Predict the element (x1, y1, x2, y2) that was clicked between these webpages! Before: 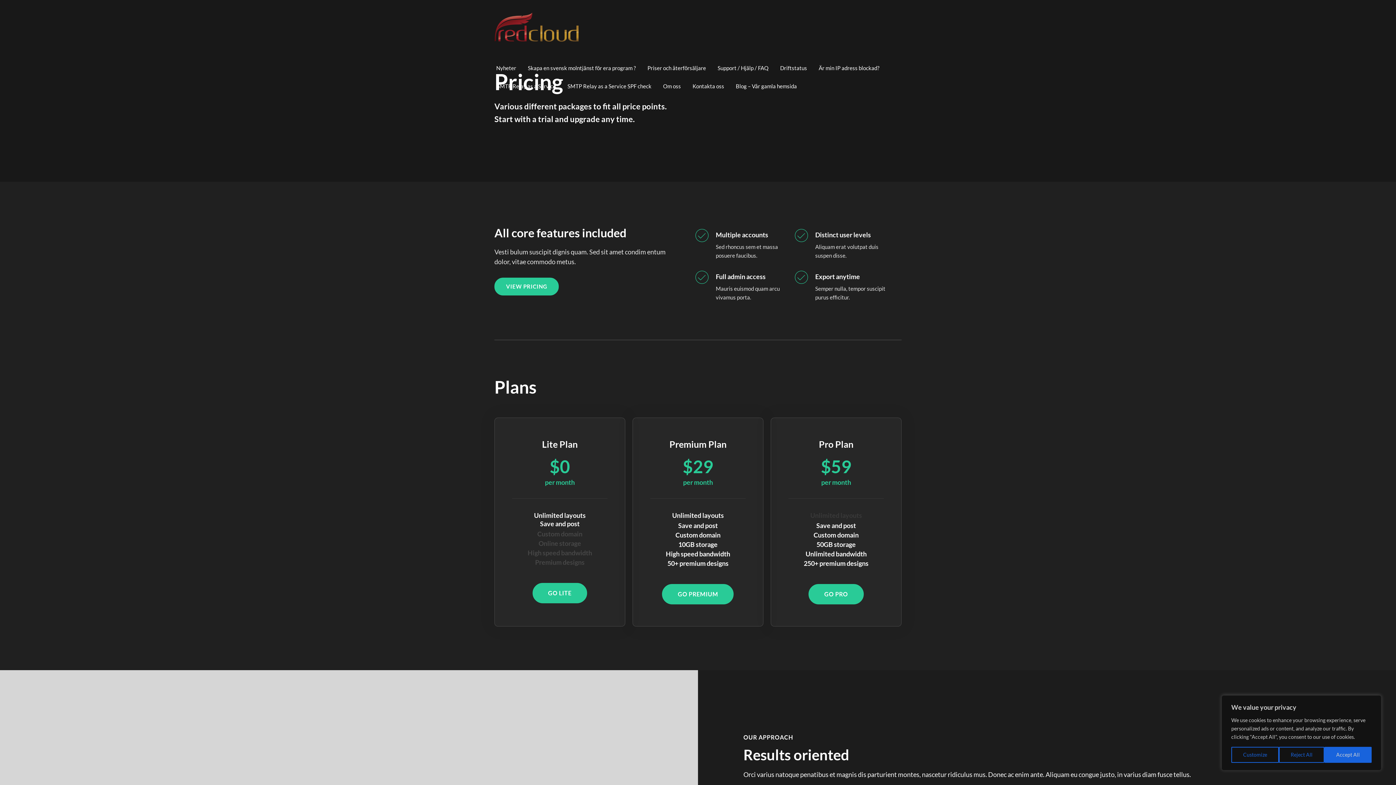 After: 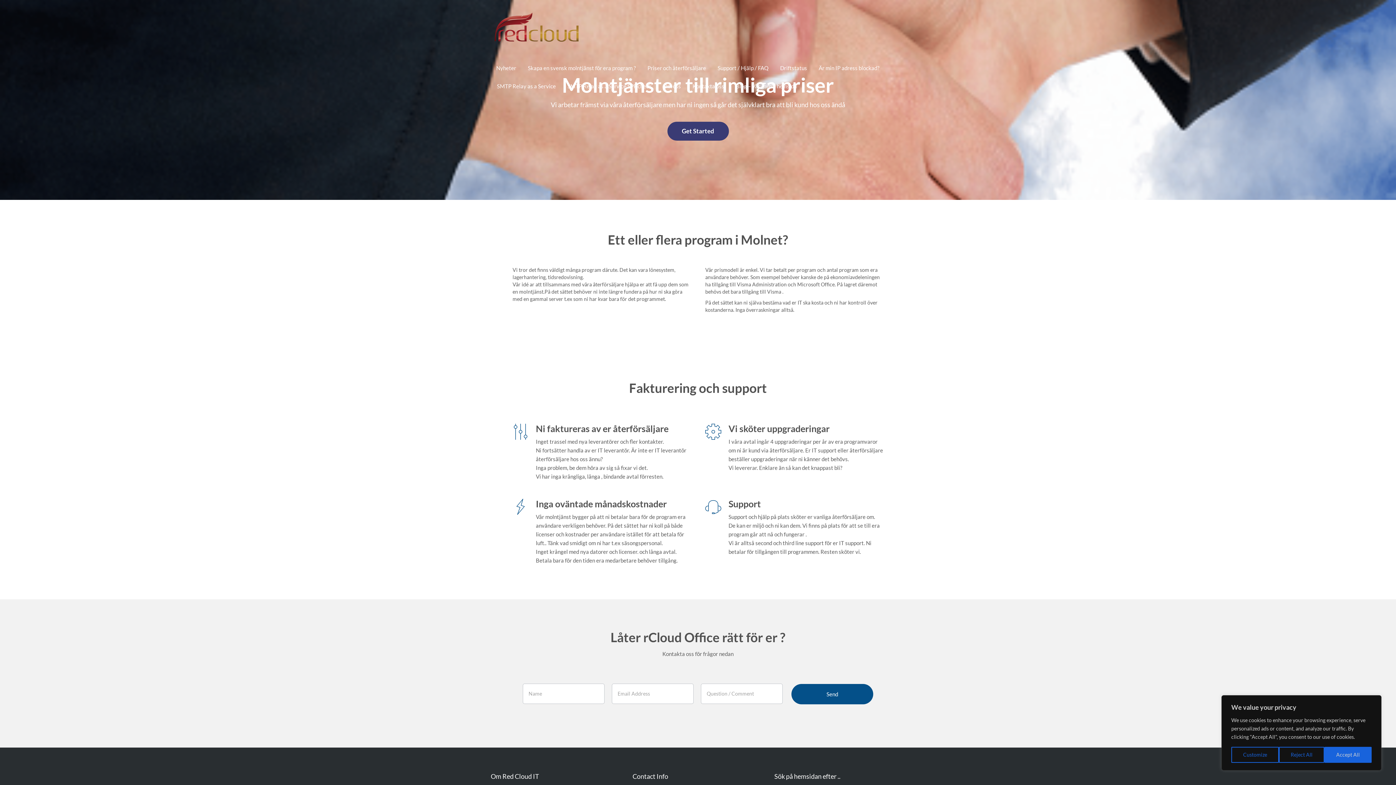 Action: bbox: (647, 58, 706, 77) label: Priser och återförsäljare